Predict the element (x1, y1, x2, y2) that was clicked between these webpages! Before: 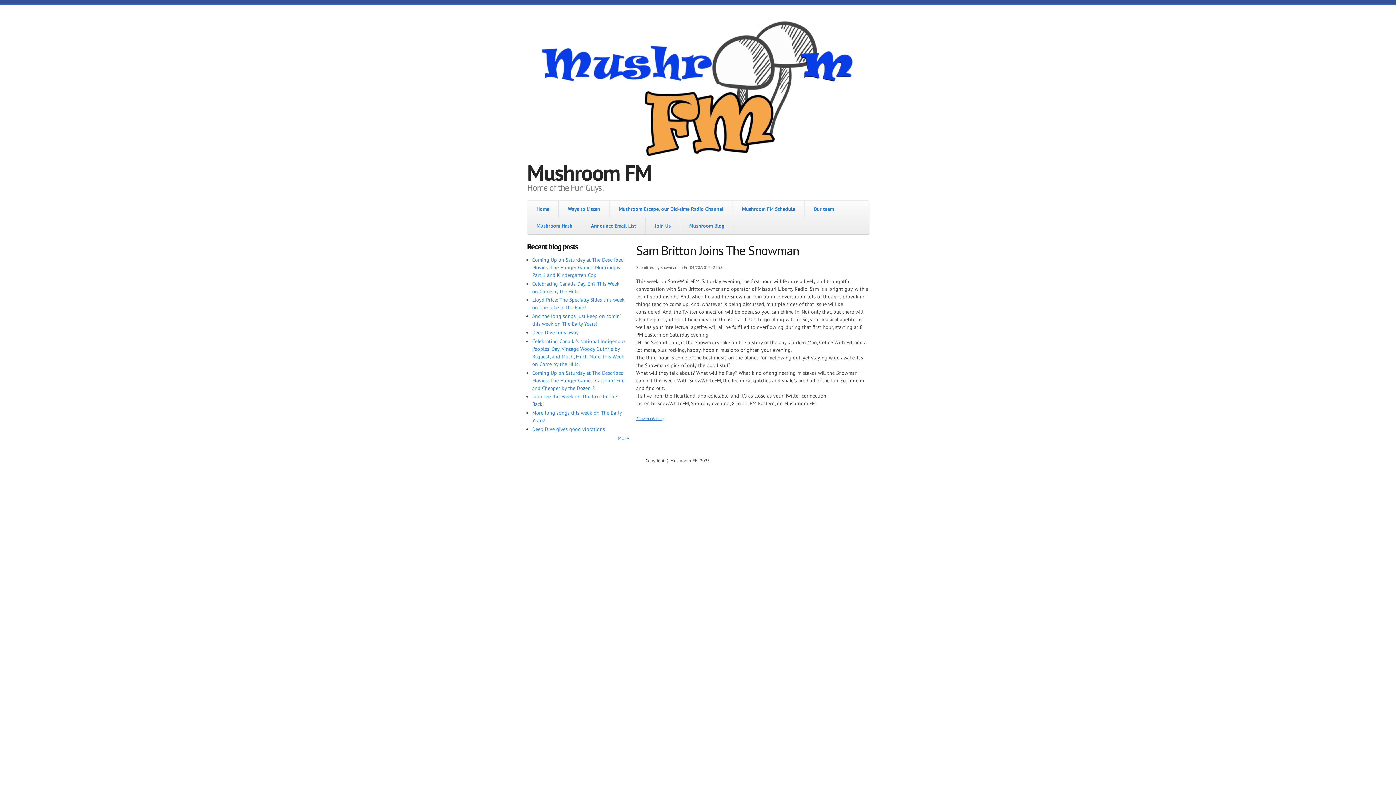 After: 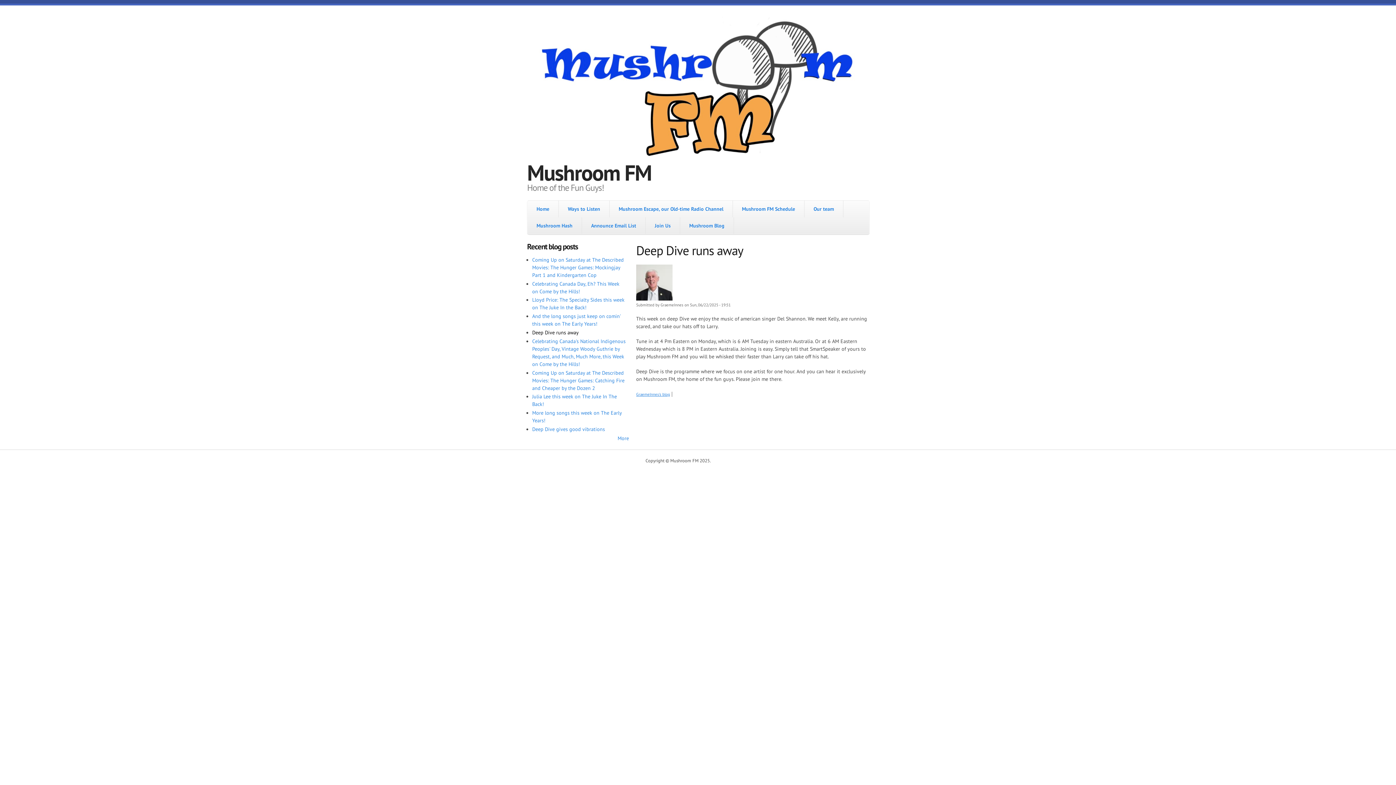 Action: label: Deep Dive runs away bbox: (532, 329, 578, 336)